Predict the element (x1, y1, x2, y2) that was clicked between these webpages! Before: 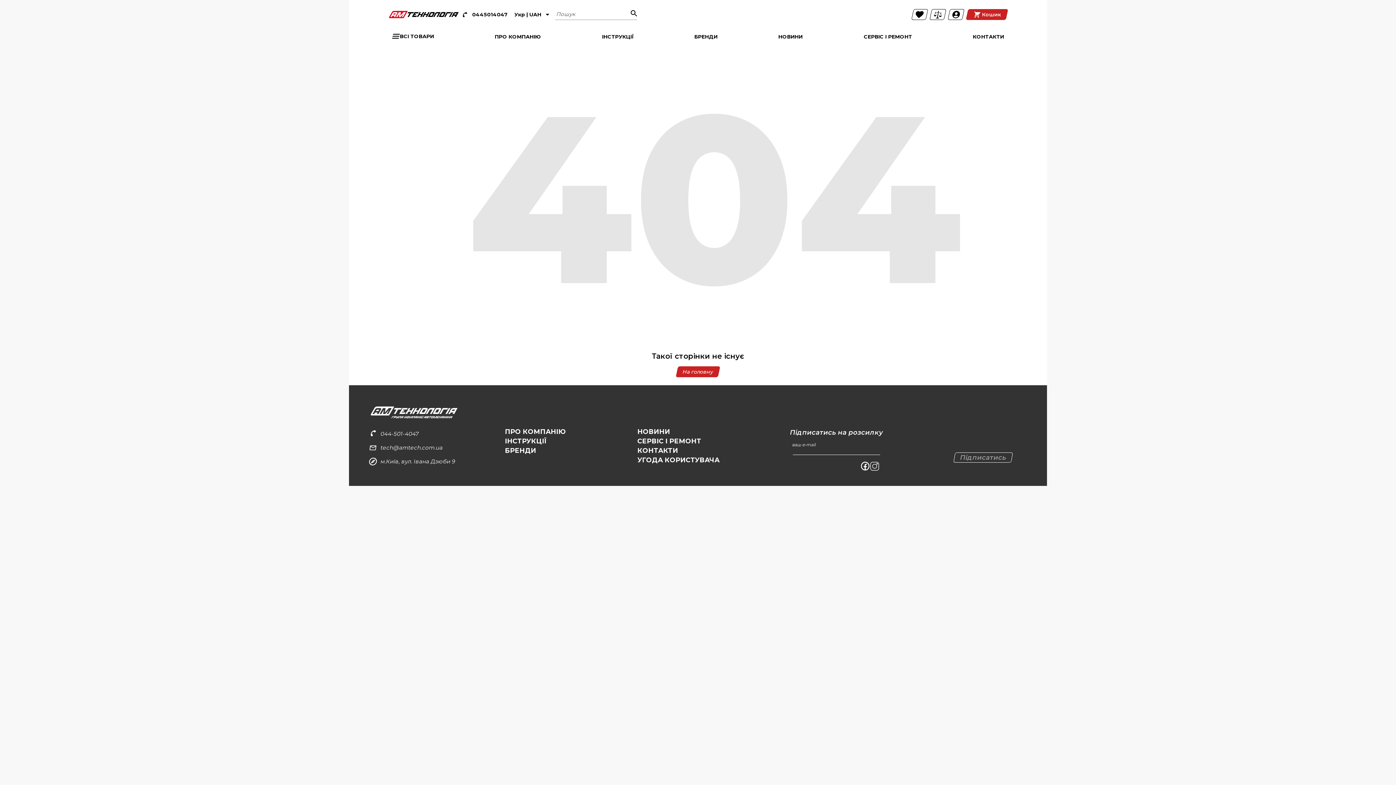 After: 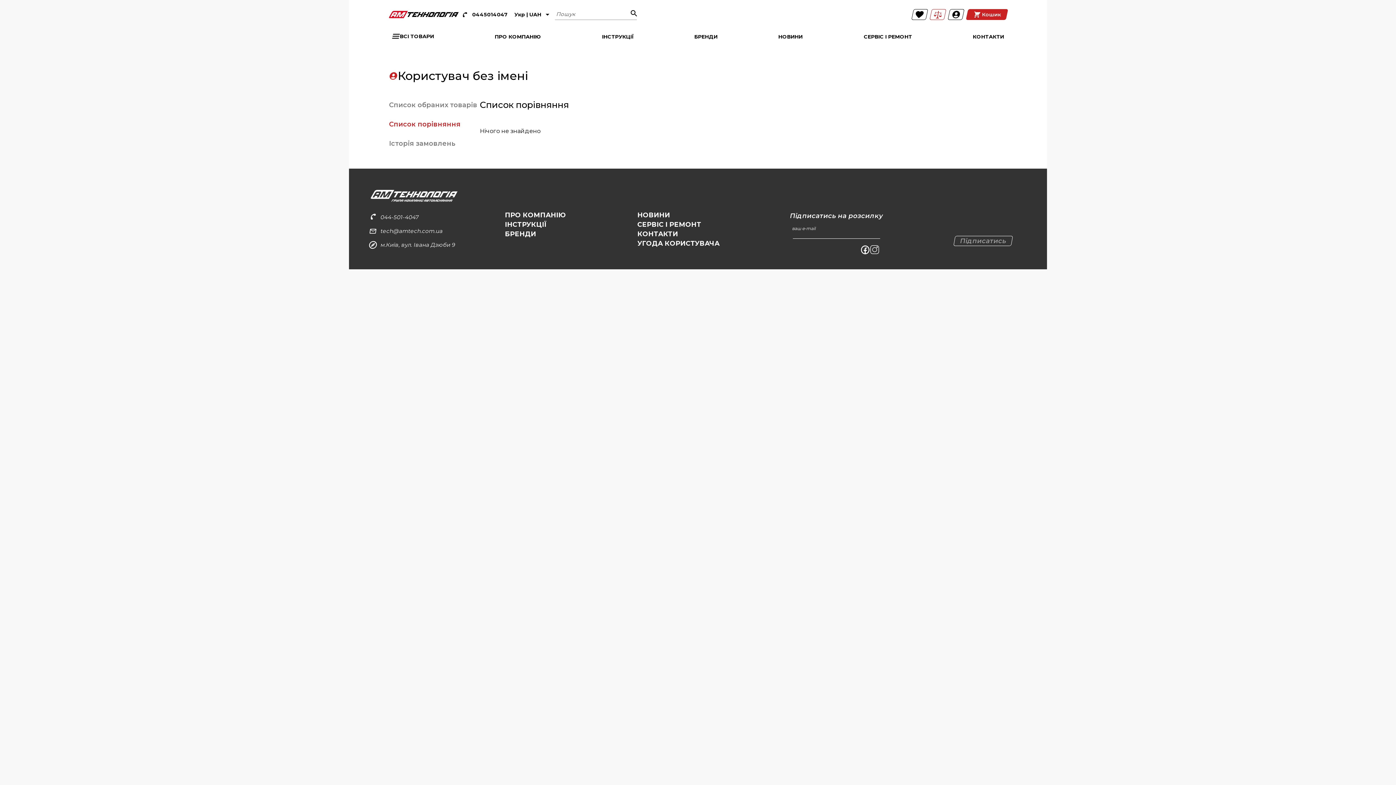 Action: bbox: (929, 9, 946, 20)